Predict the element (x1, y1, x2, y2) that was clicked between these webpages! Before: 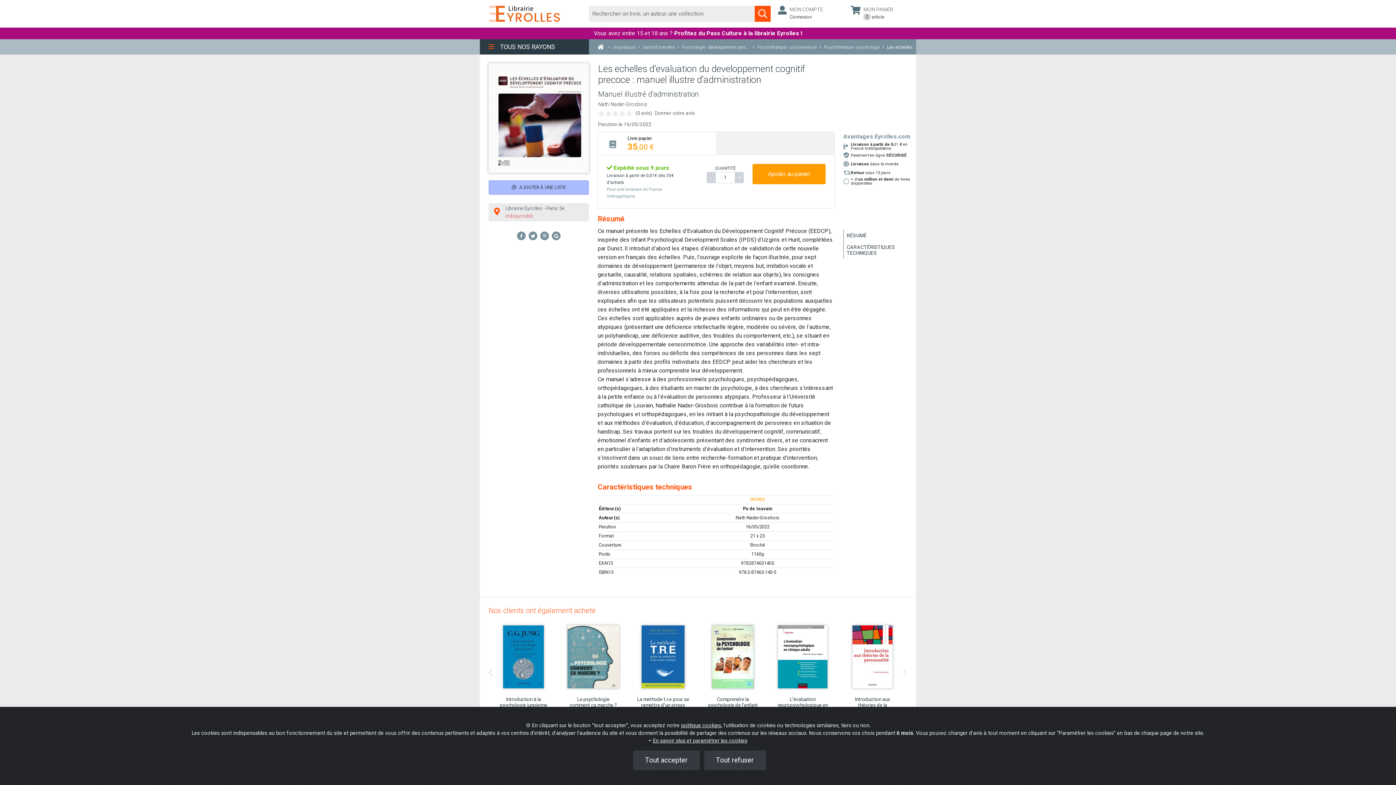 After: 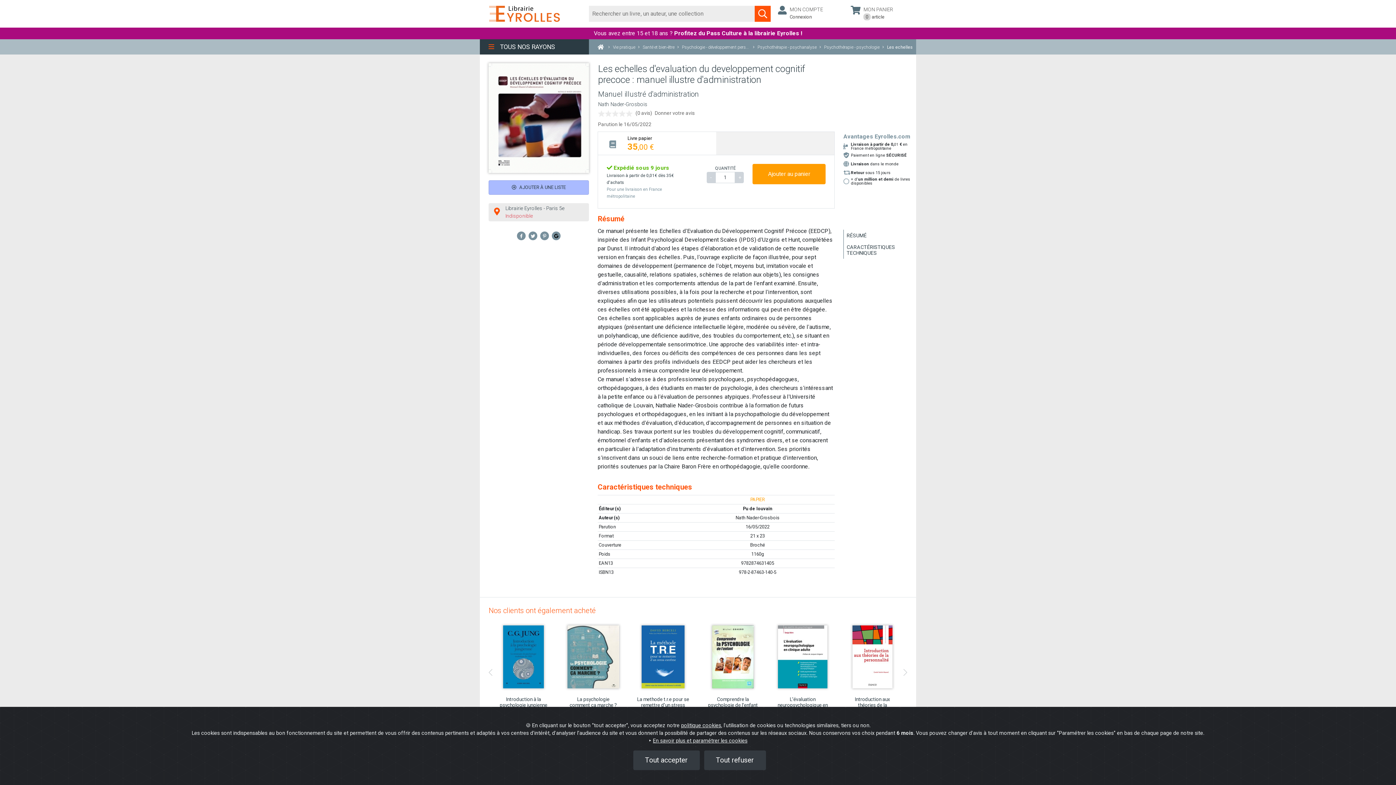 Action: bbox: (552, 231, 560, 240)